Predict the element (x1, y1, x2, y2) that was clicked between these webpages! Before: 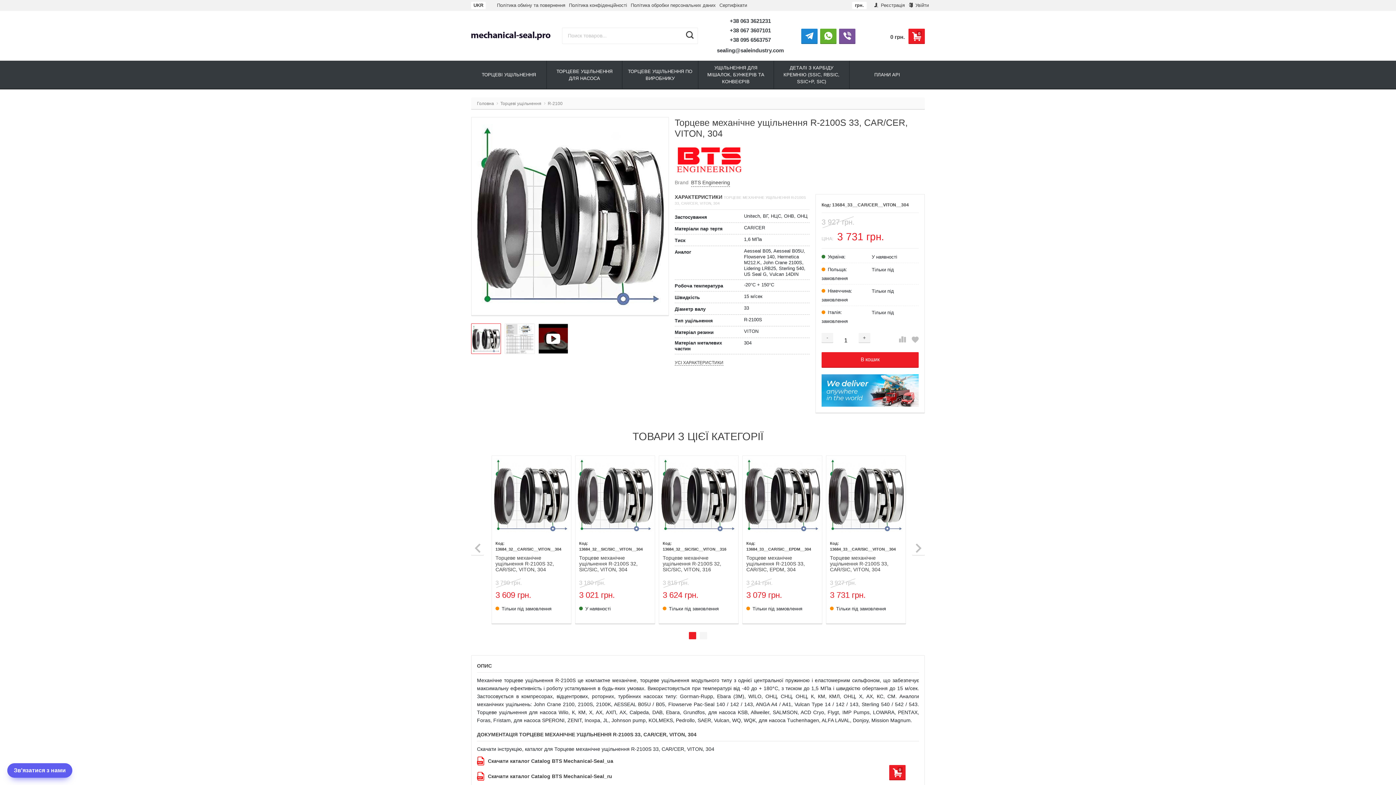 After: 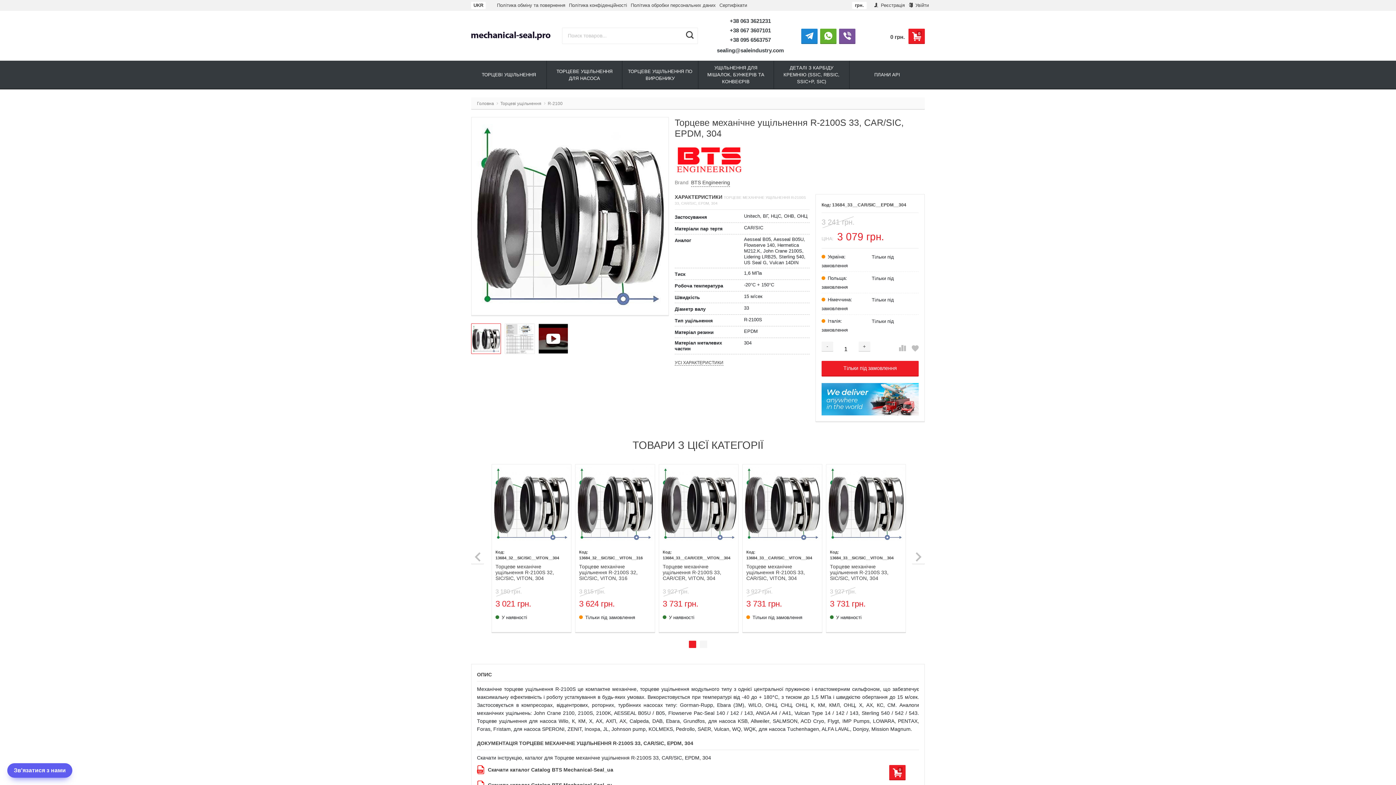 Action: label: Торцеве механічне ущільнення R-2100S 33, CAR/SIC, EPDM, 304 bbox: (746, 555, 818, 573)